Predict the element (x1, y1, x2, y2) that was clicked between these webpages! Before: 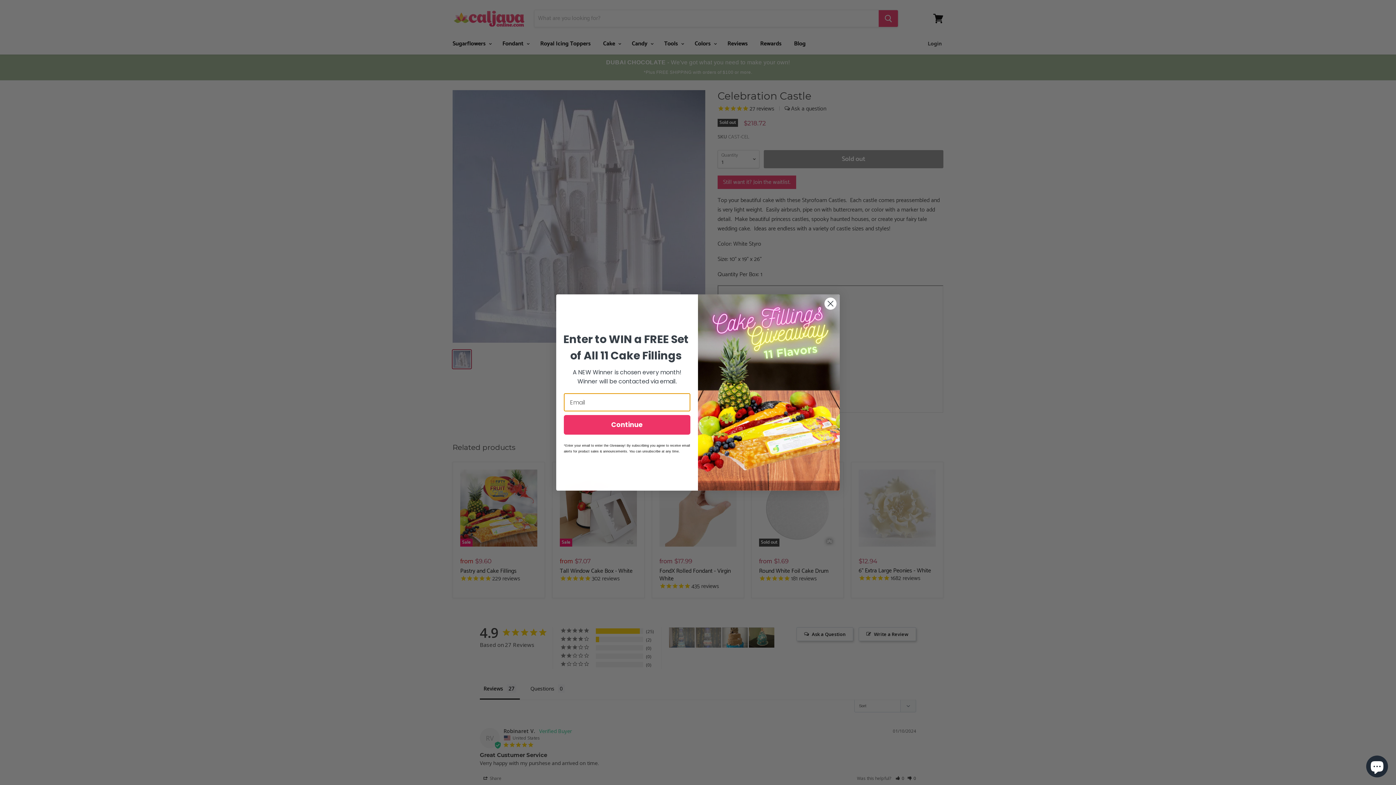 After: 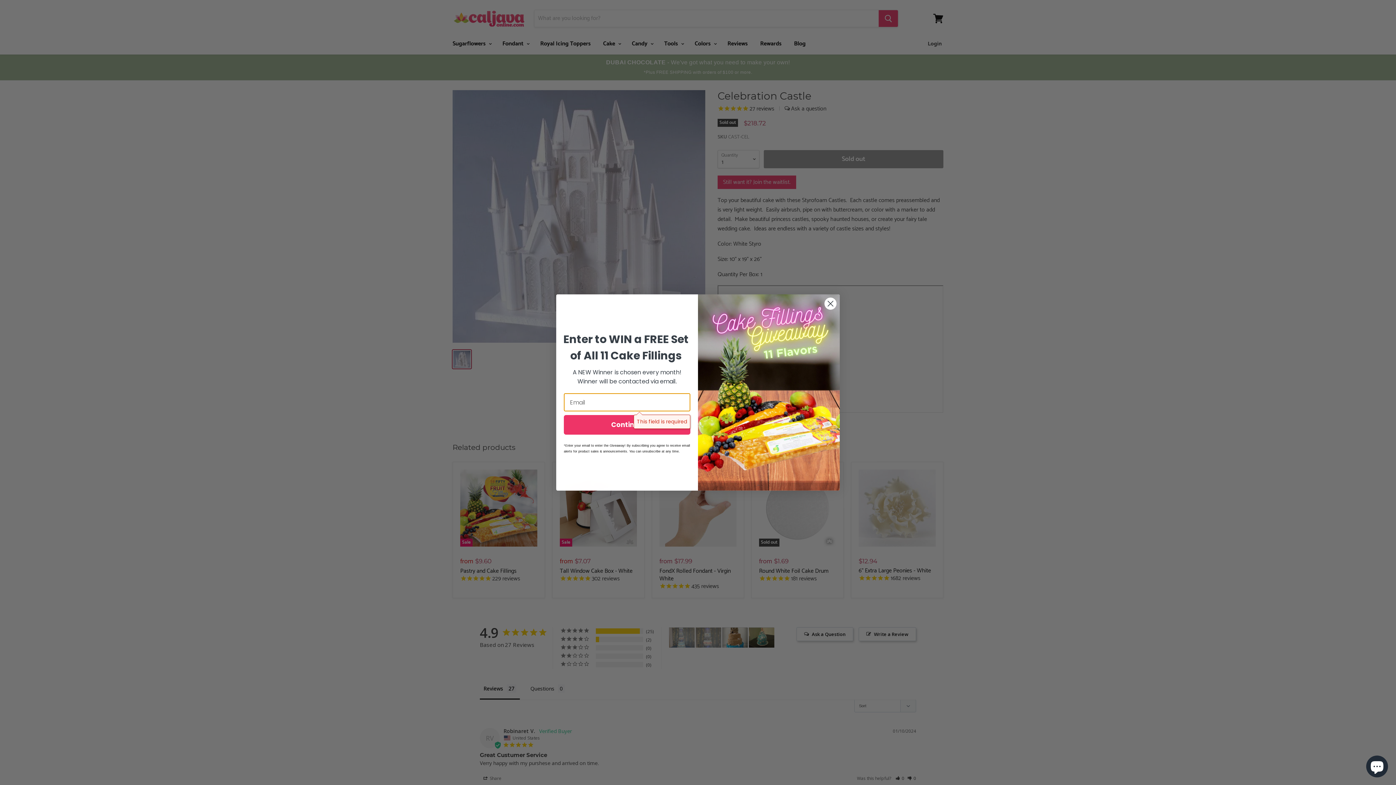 Action: bbox: (564, 415, 690, 434) label: Continue